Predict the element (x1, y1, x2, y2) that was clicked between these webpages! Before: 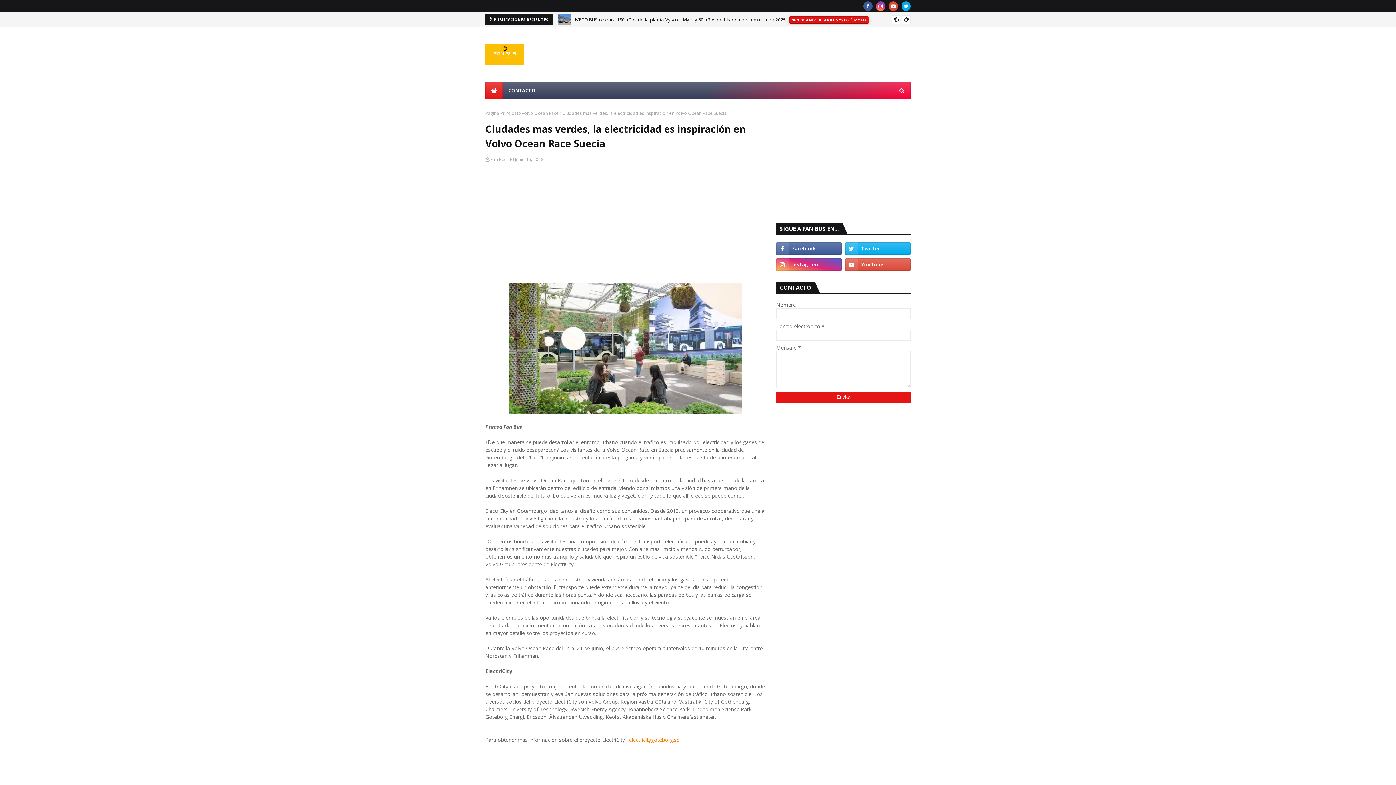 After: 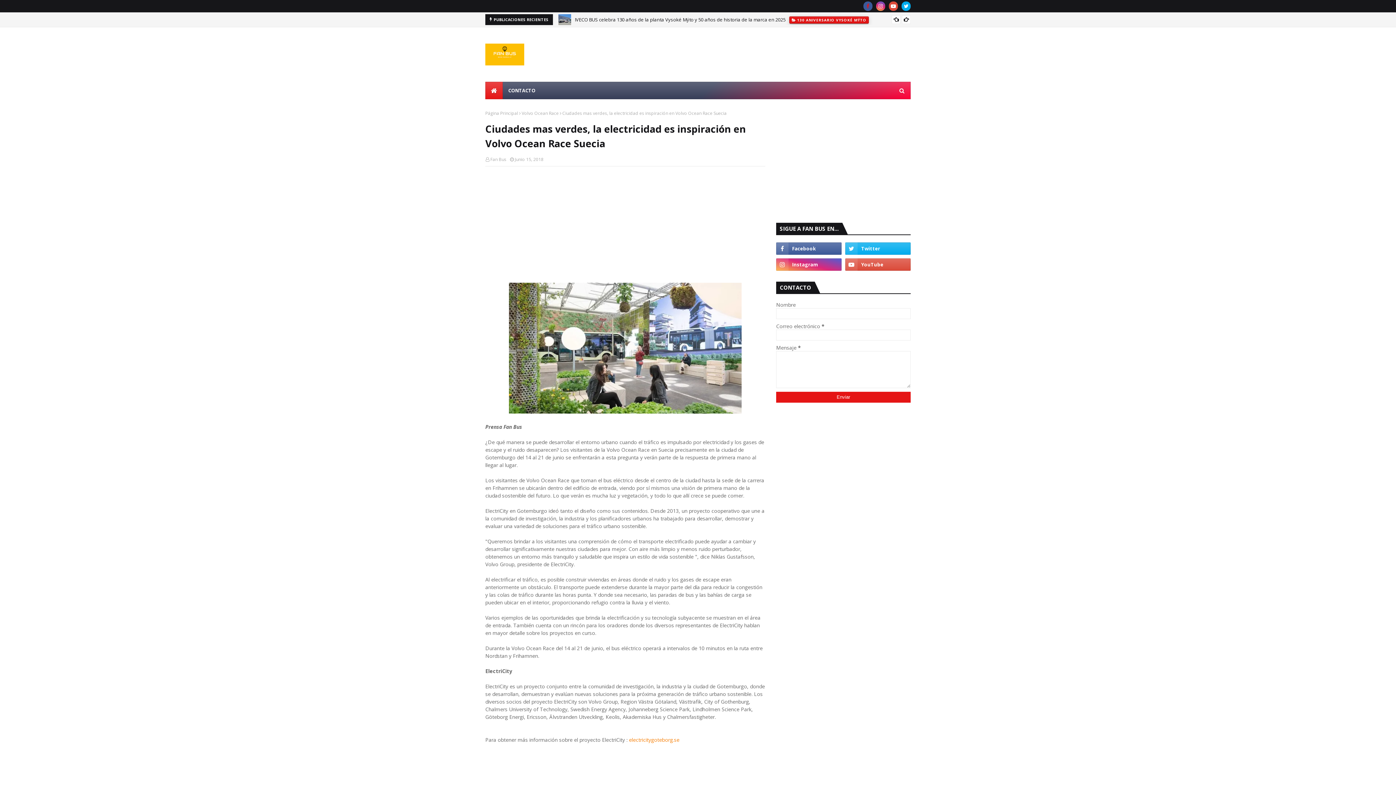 Action: bbox: (863, 1, 872, 10)